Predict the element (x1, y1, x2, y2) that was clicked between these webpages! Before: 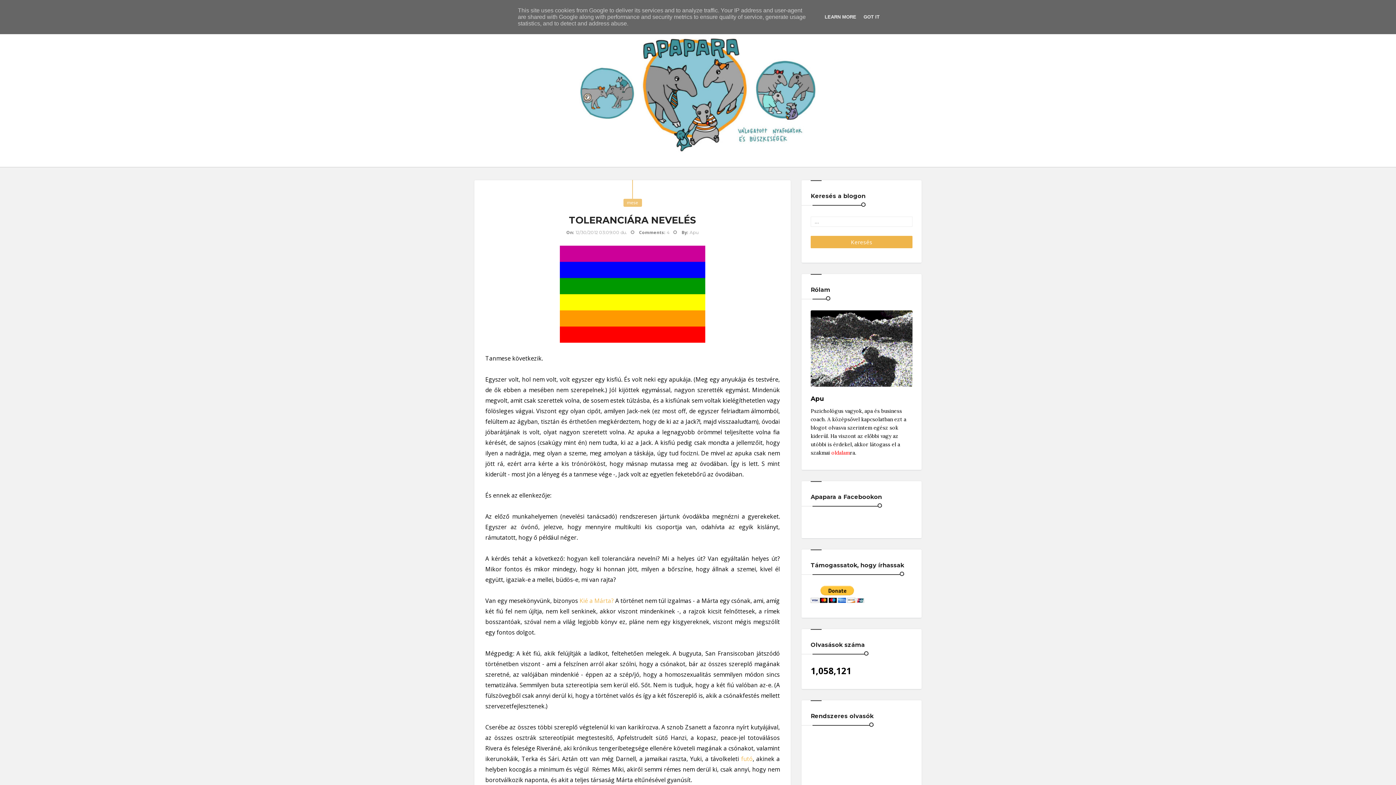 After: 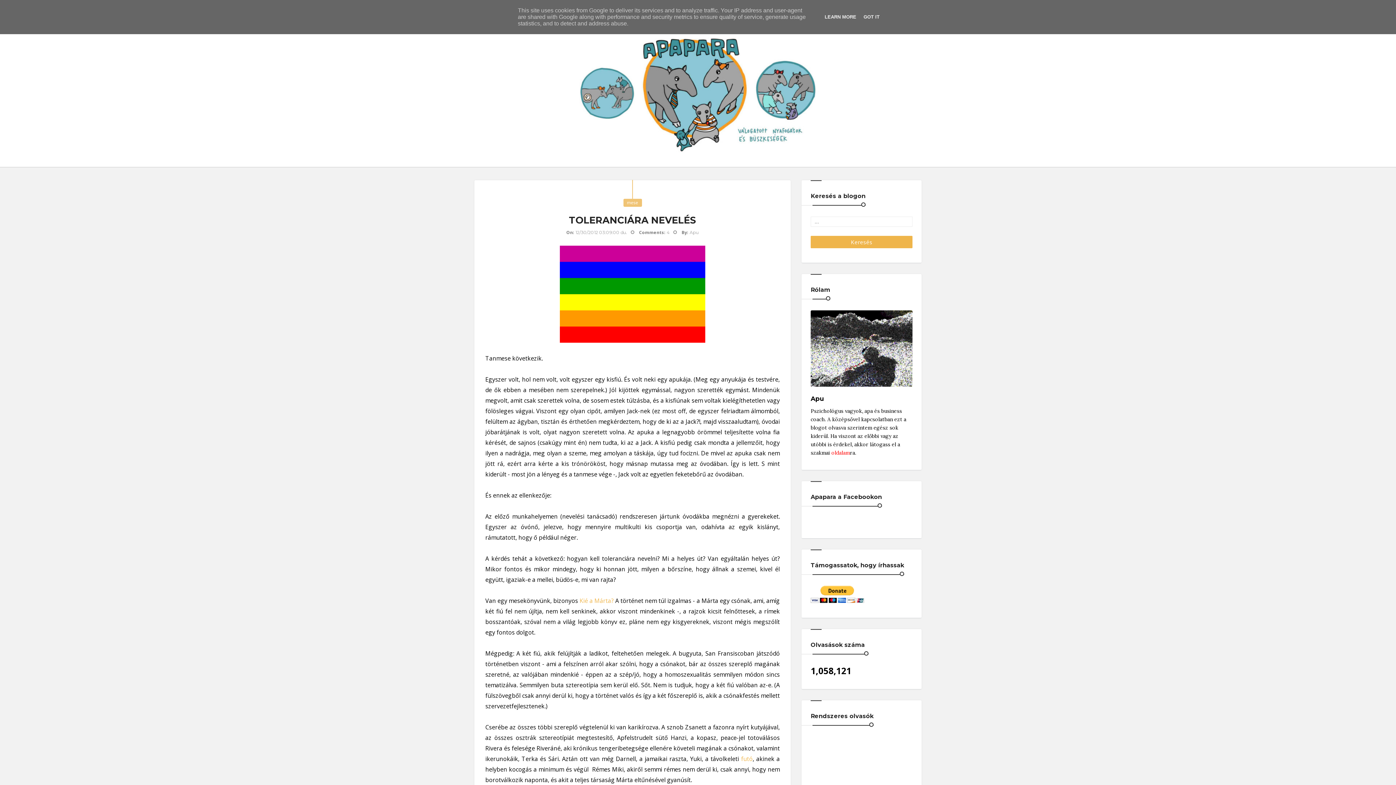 Action: label: futó bbox: (741, 755, 752, 763)